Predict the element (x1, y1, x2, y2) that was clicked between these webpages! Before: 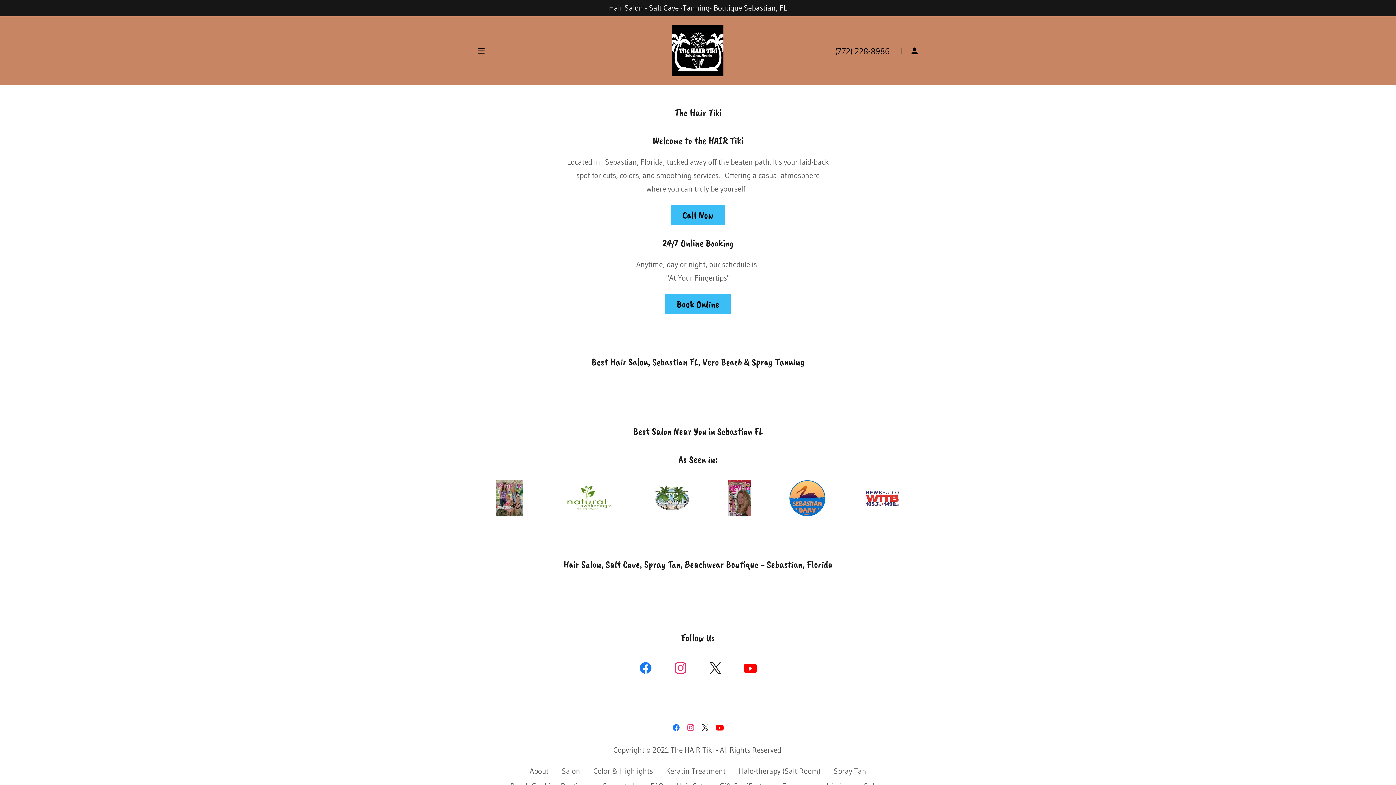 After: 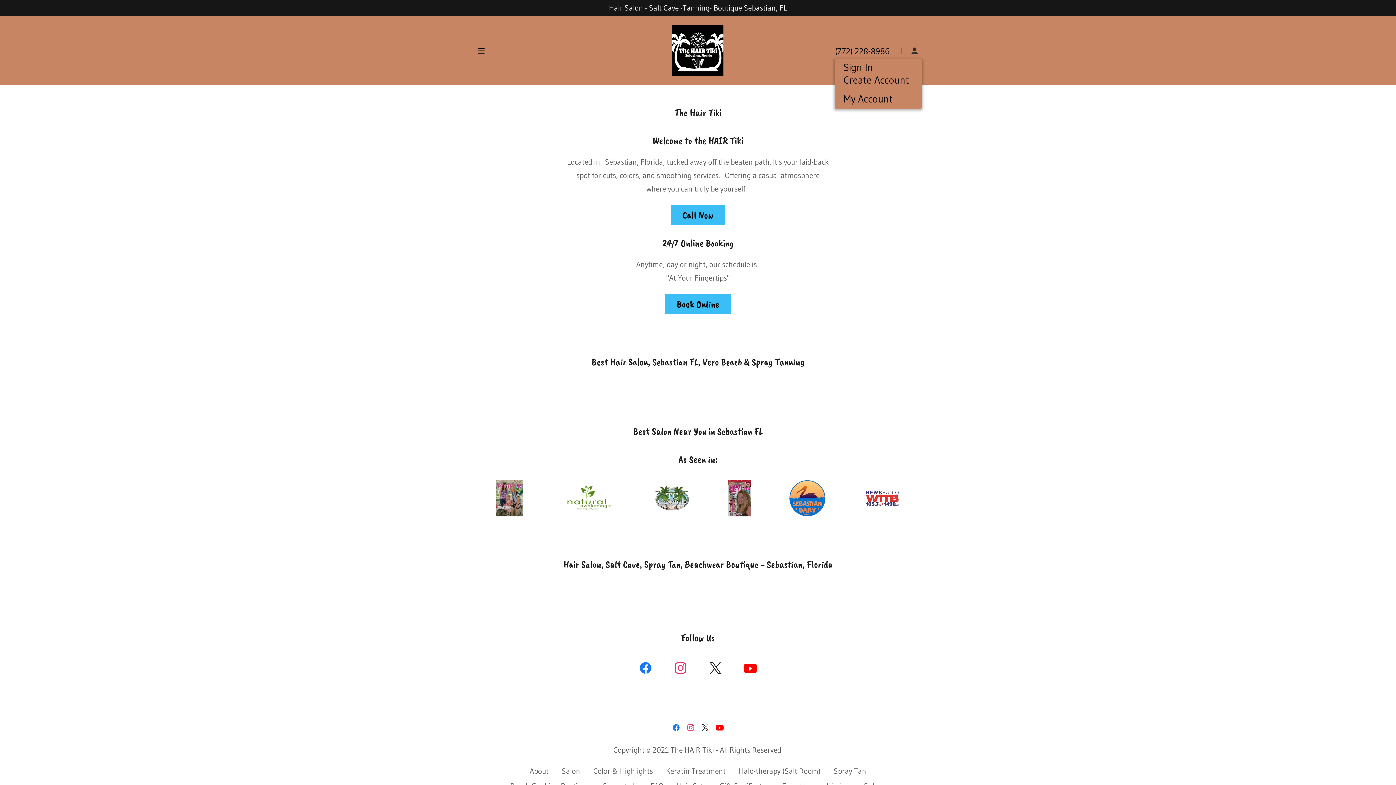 Action: bbox: (907, 43, 922, 58)